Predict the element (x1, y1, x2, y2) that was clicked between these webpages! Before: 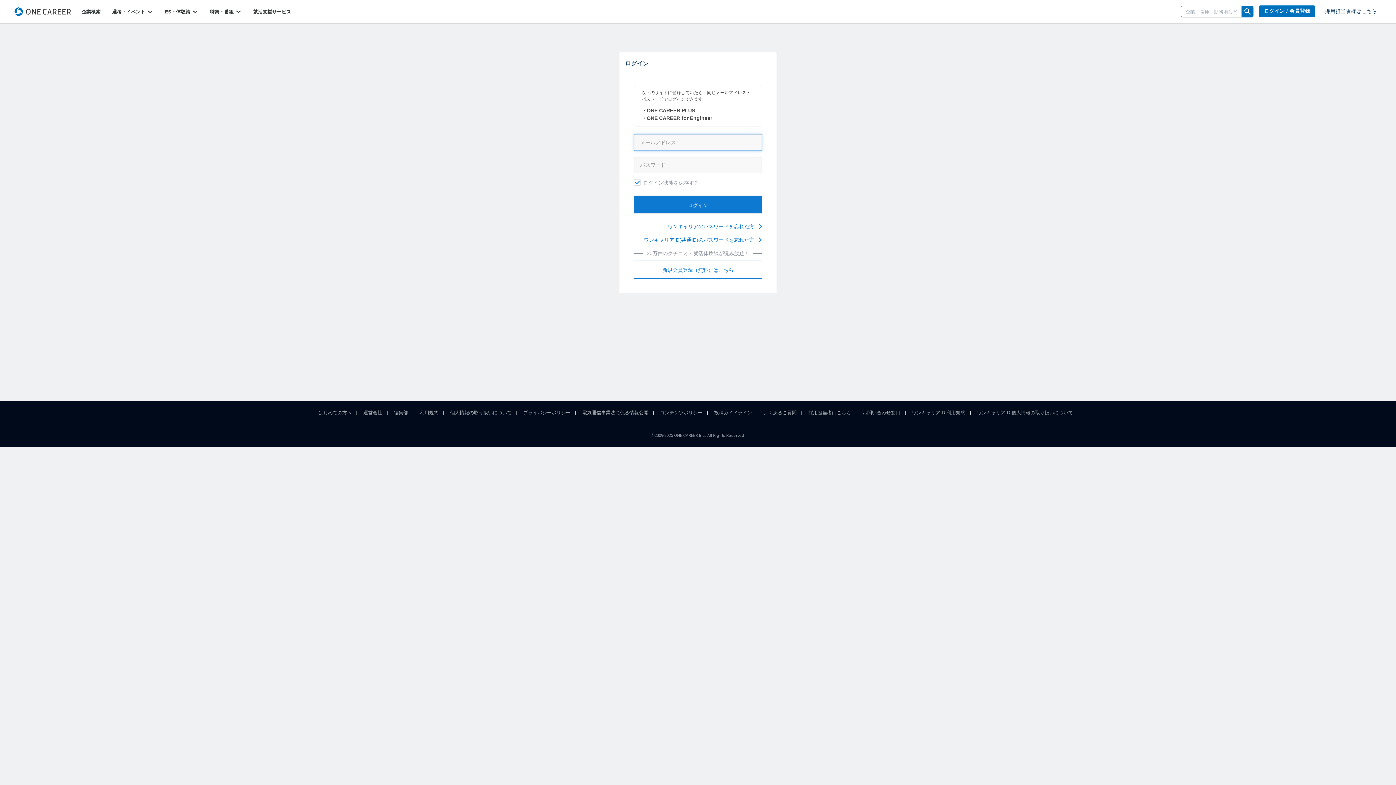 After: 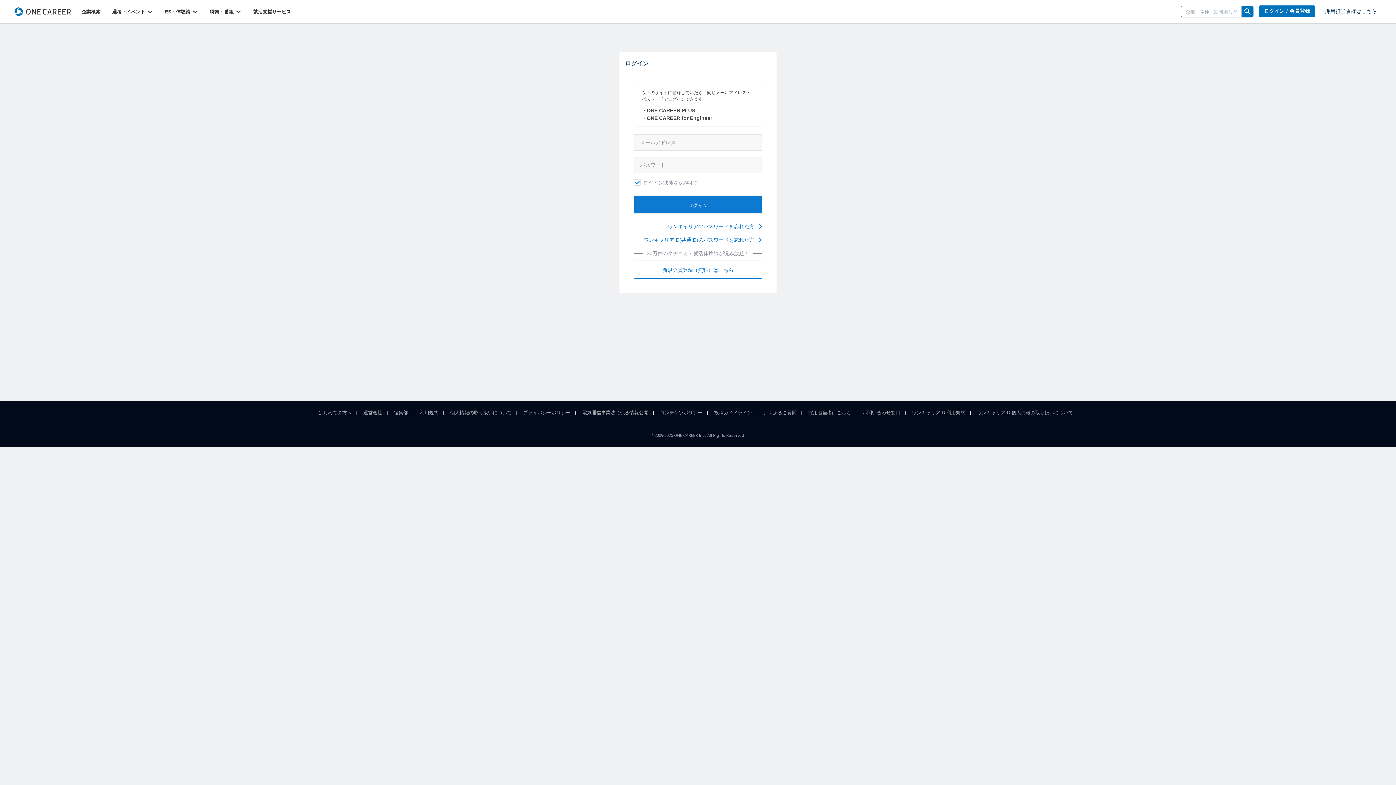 Action: label: お問い合わせ窓口 bbox: (862, 410, 900, 415)